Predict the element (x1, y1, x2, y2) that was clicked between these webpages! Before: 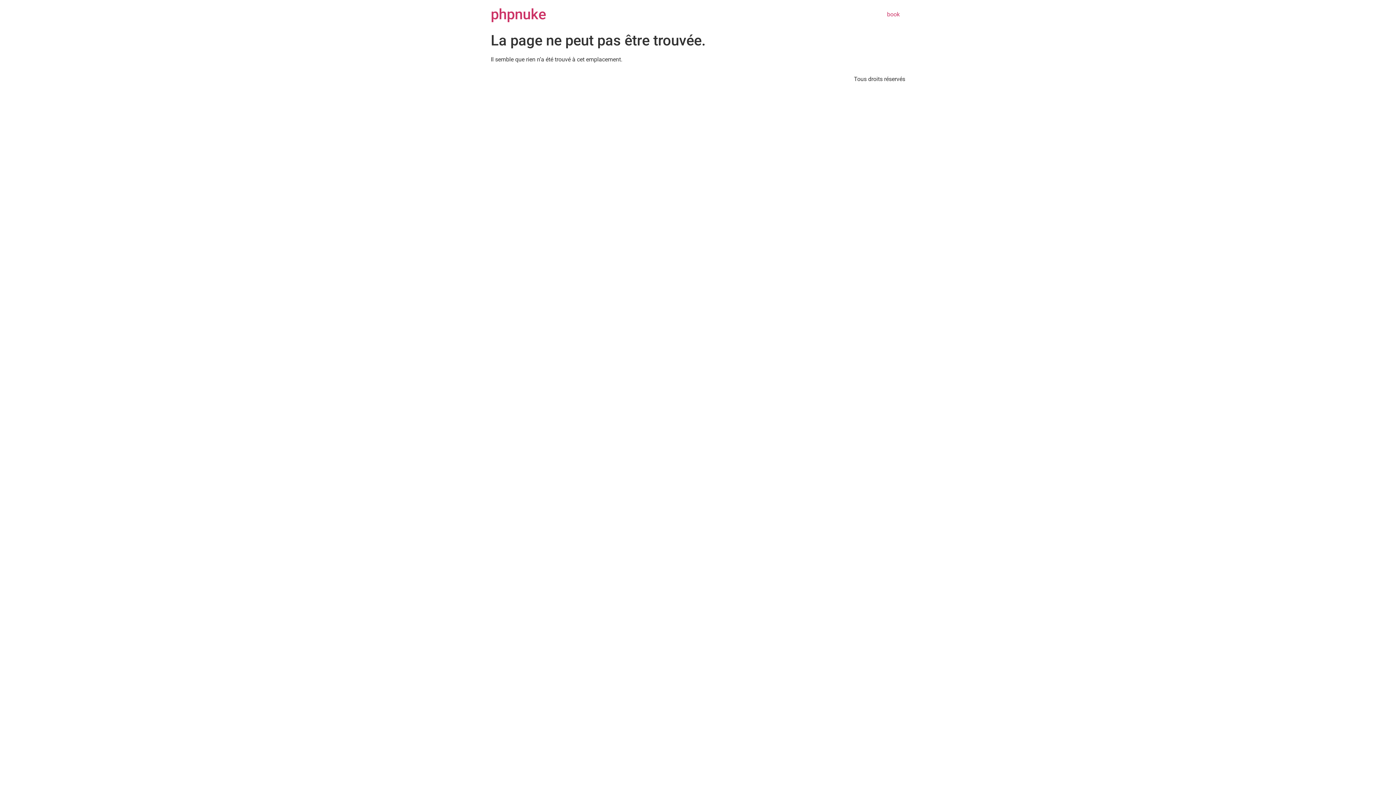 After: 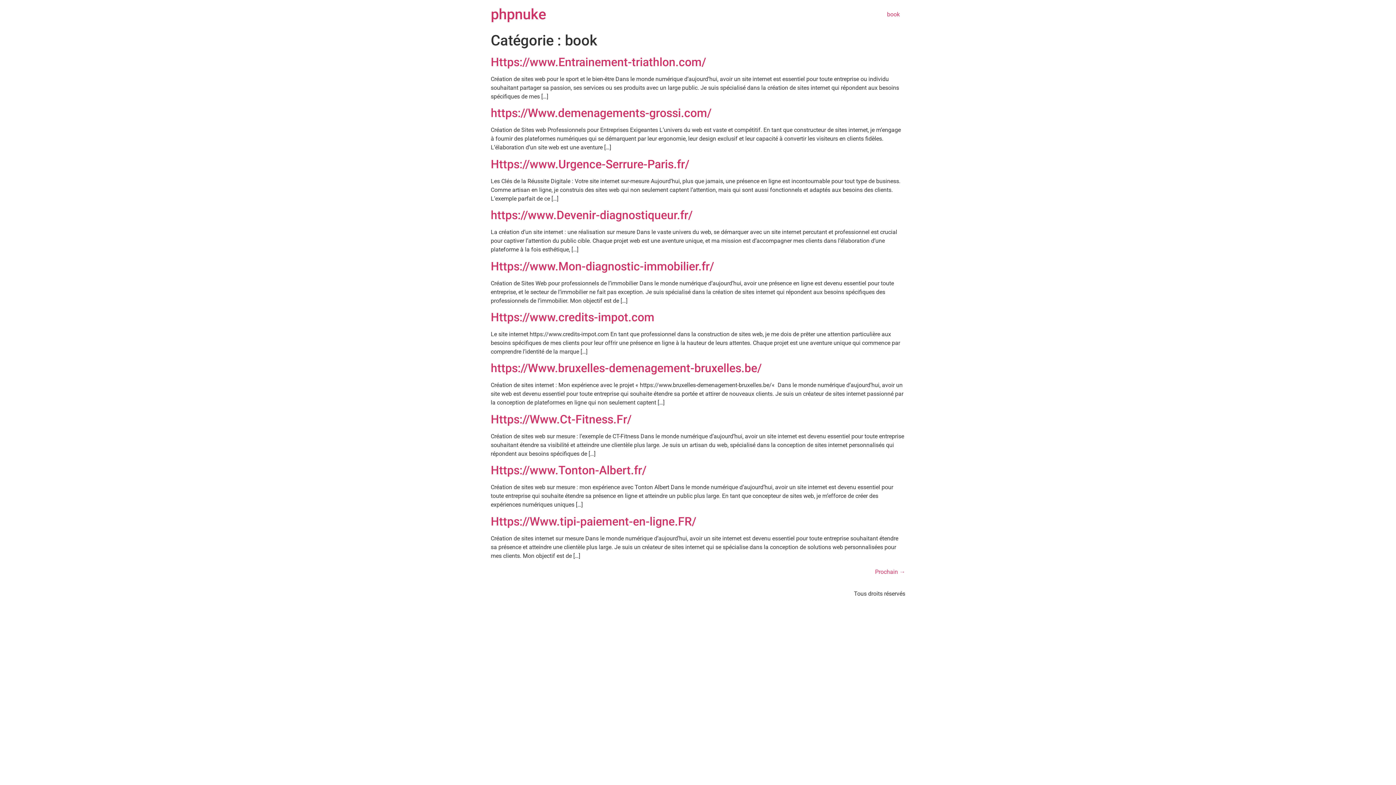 Action: label: book bbox: (881, 7, 905, 21)